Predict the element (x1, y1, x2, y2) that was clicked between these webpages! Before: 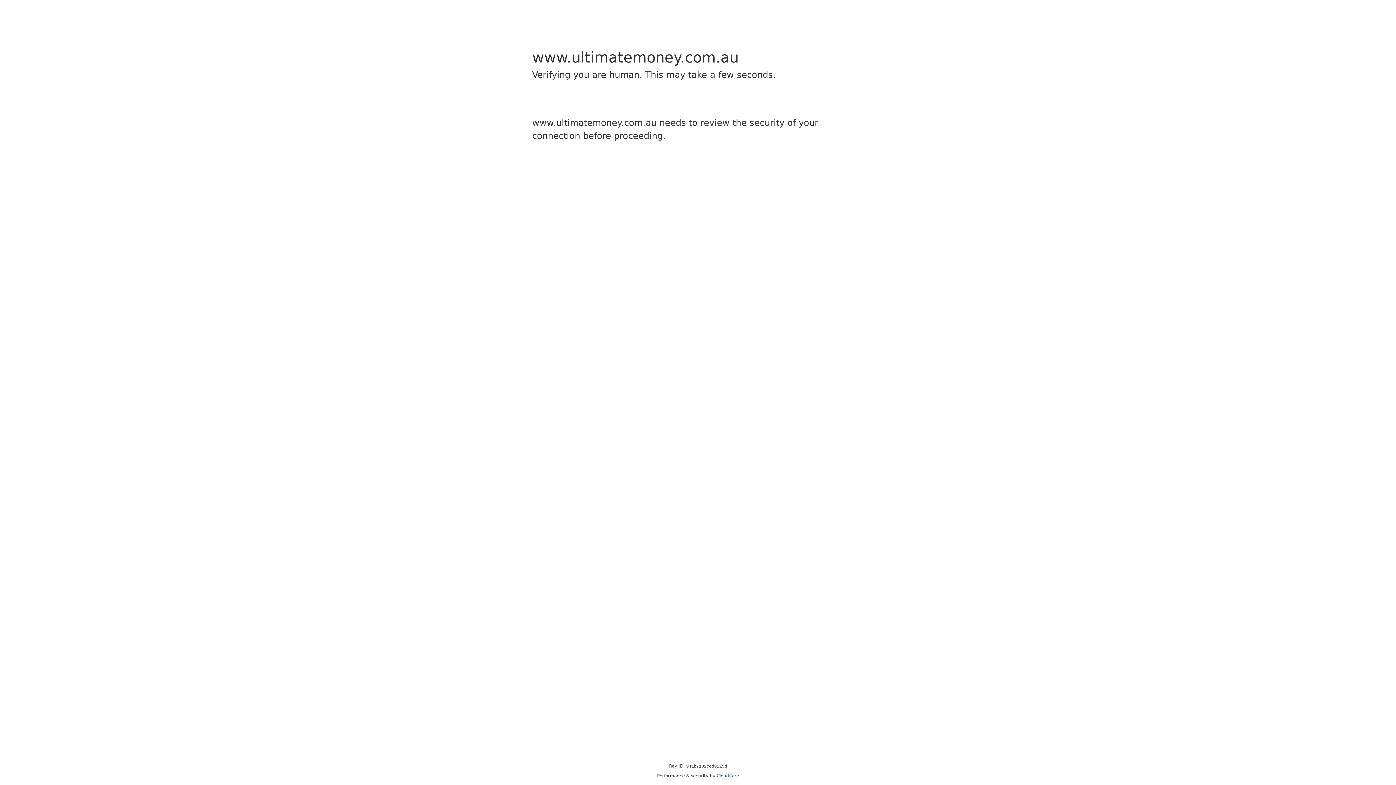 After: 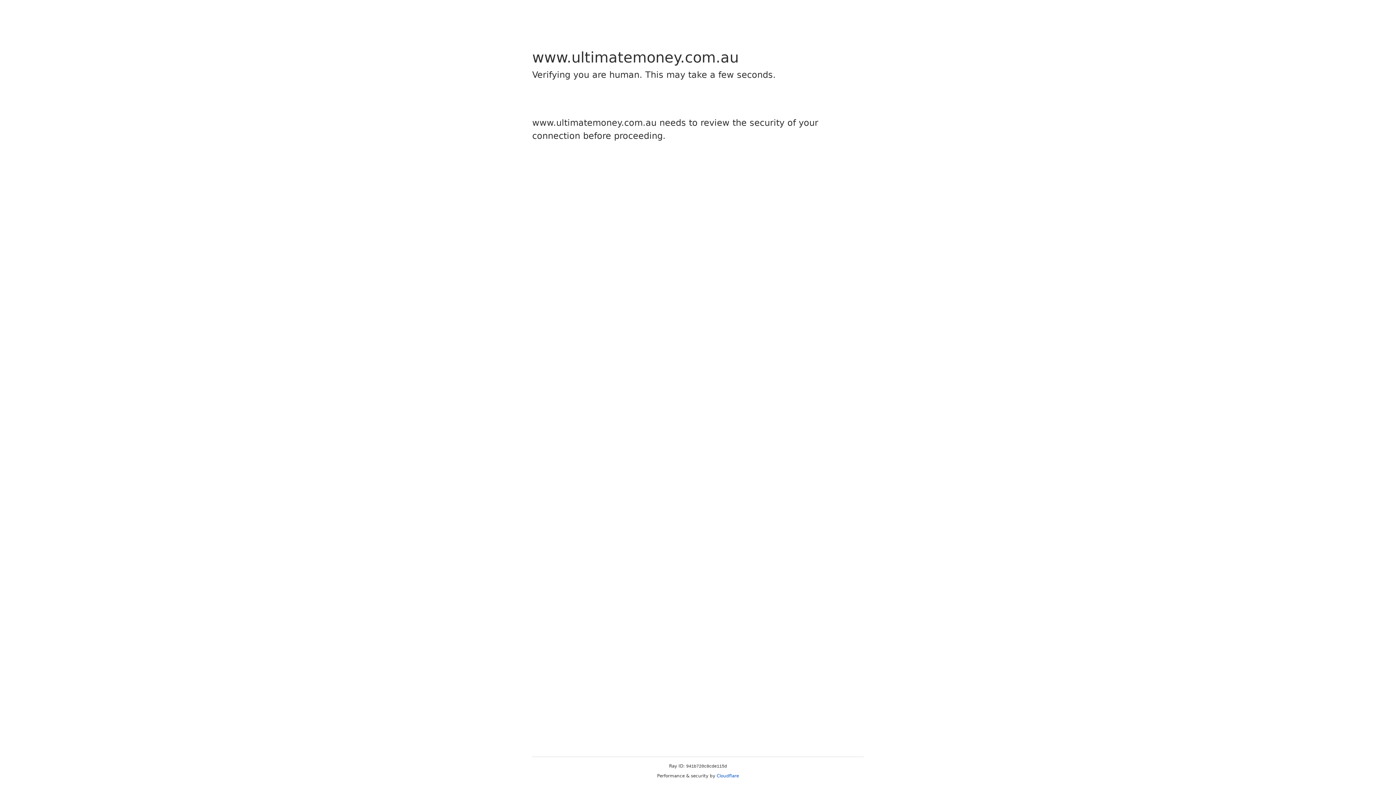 Action: label: Cloudflare bbox: (716, 773, 739, 778)